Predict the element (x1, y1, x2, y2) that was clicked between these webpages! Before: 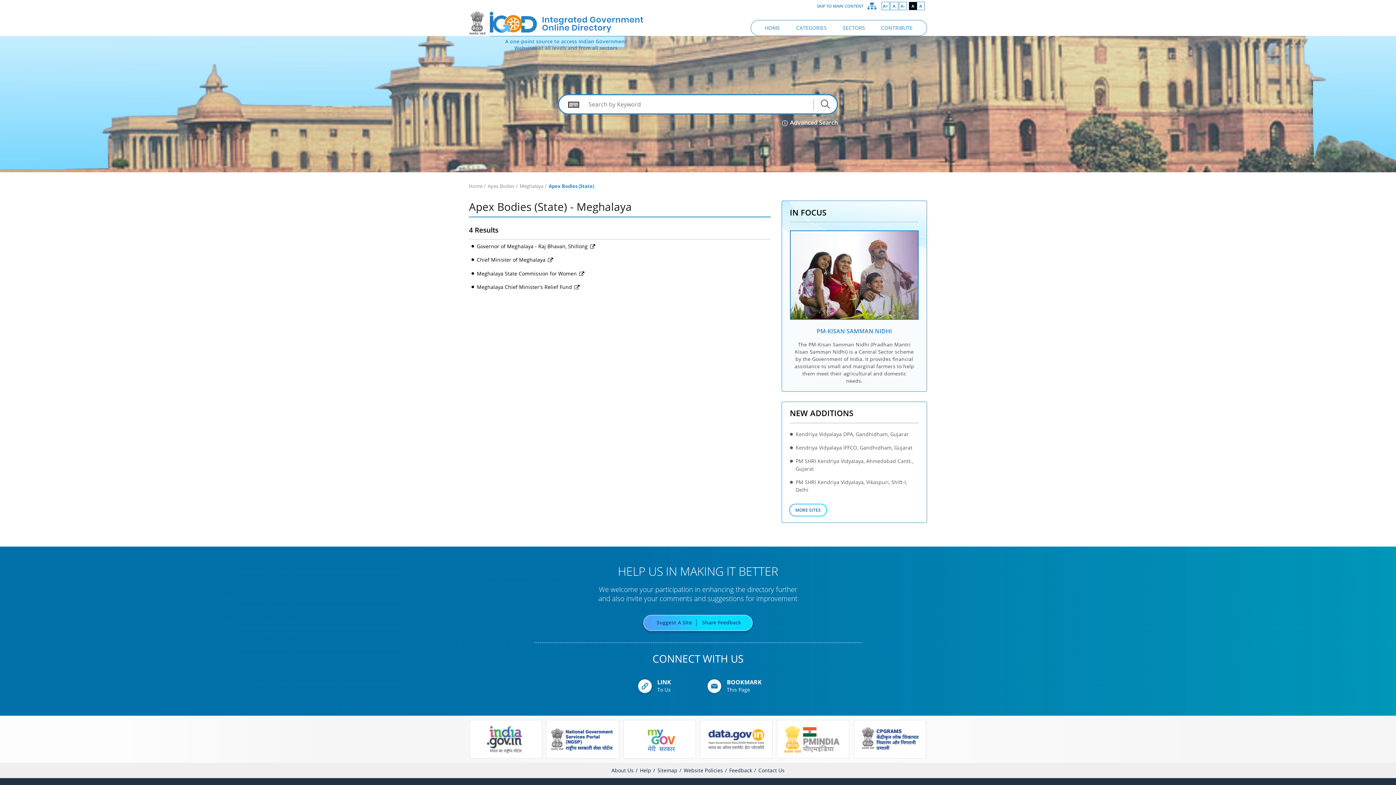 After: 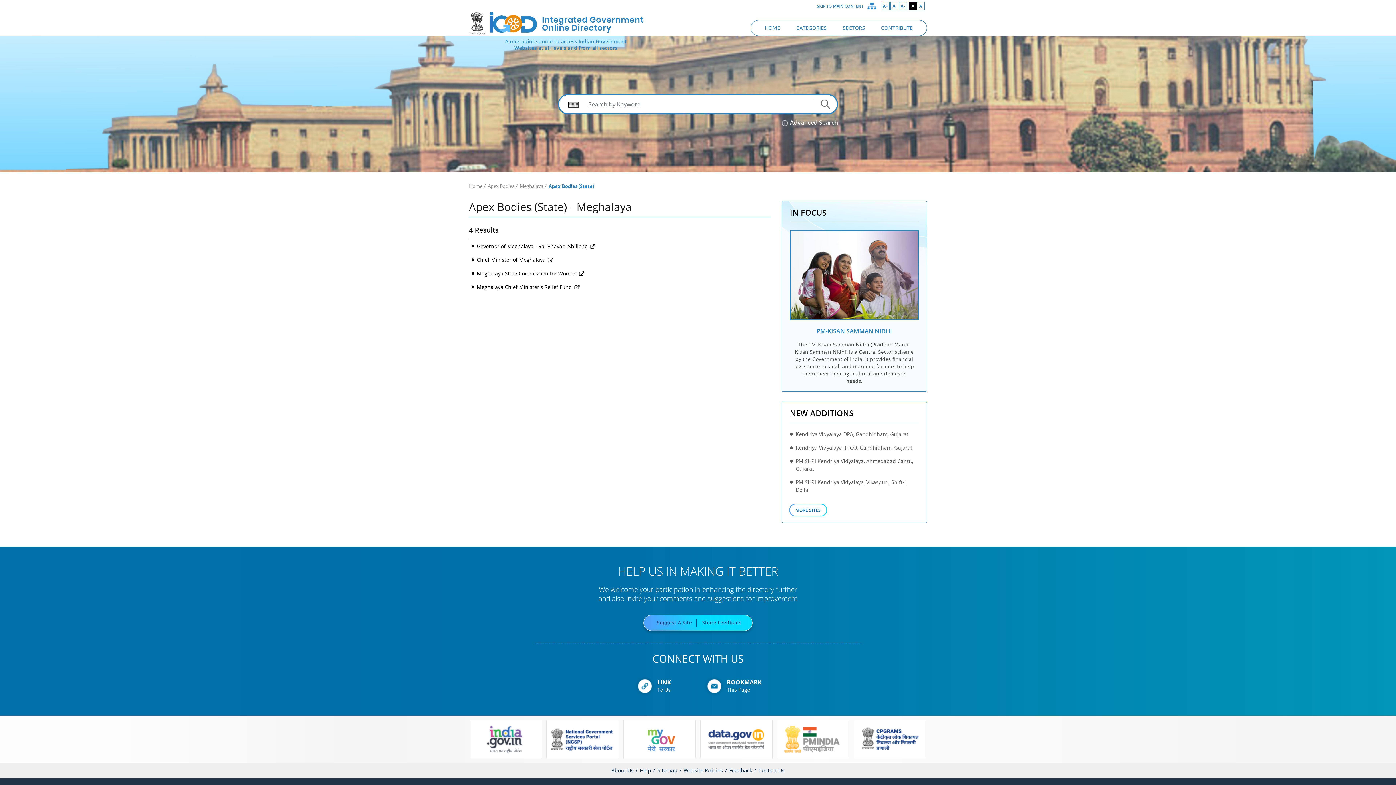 Action: bbox: (890, 1, 898, 10) label: Normal Font